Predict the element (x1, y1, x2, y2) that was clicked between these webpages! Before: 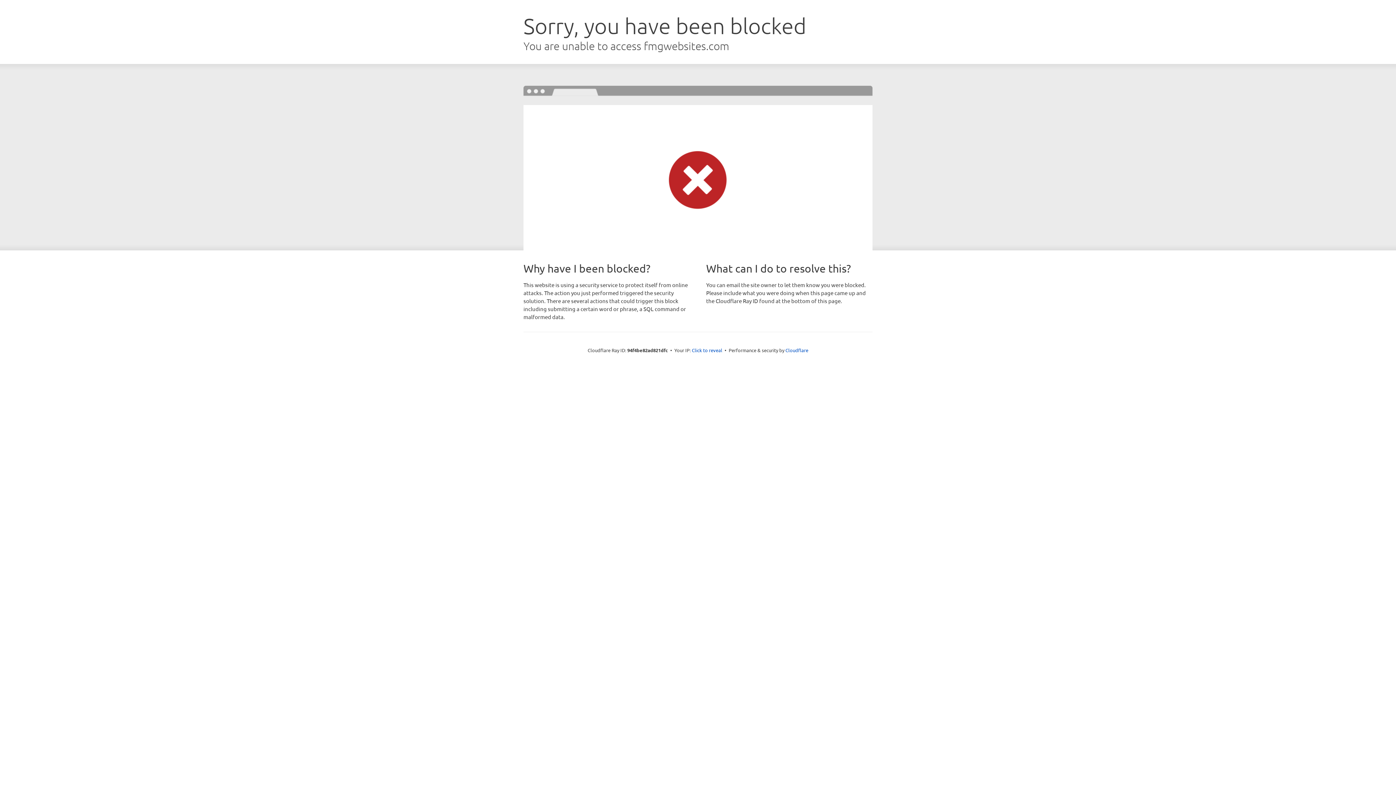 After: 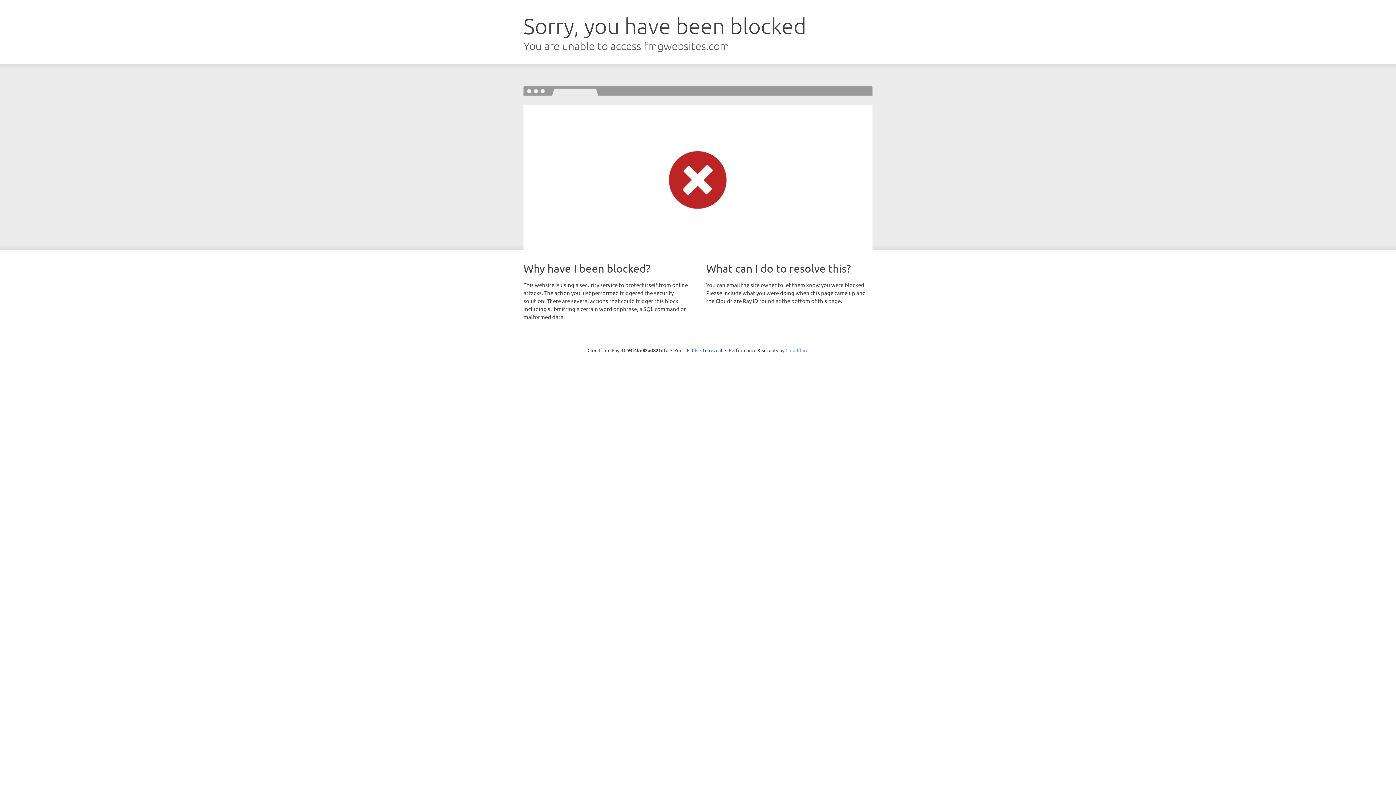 Action: bbox: (785, 347, 808, 353) label: Cloudflare